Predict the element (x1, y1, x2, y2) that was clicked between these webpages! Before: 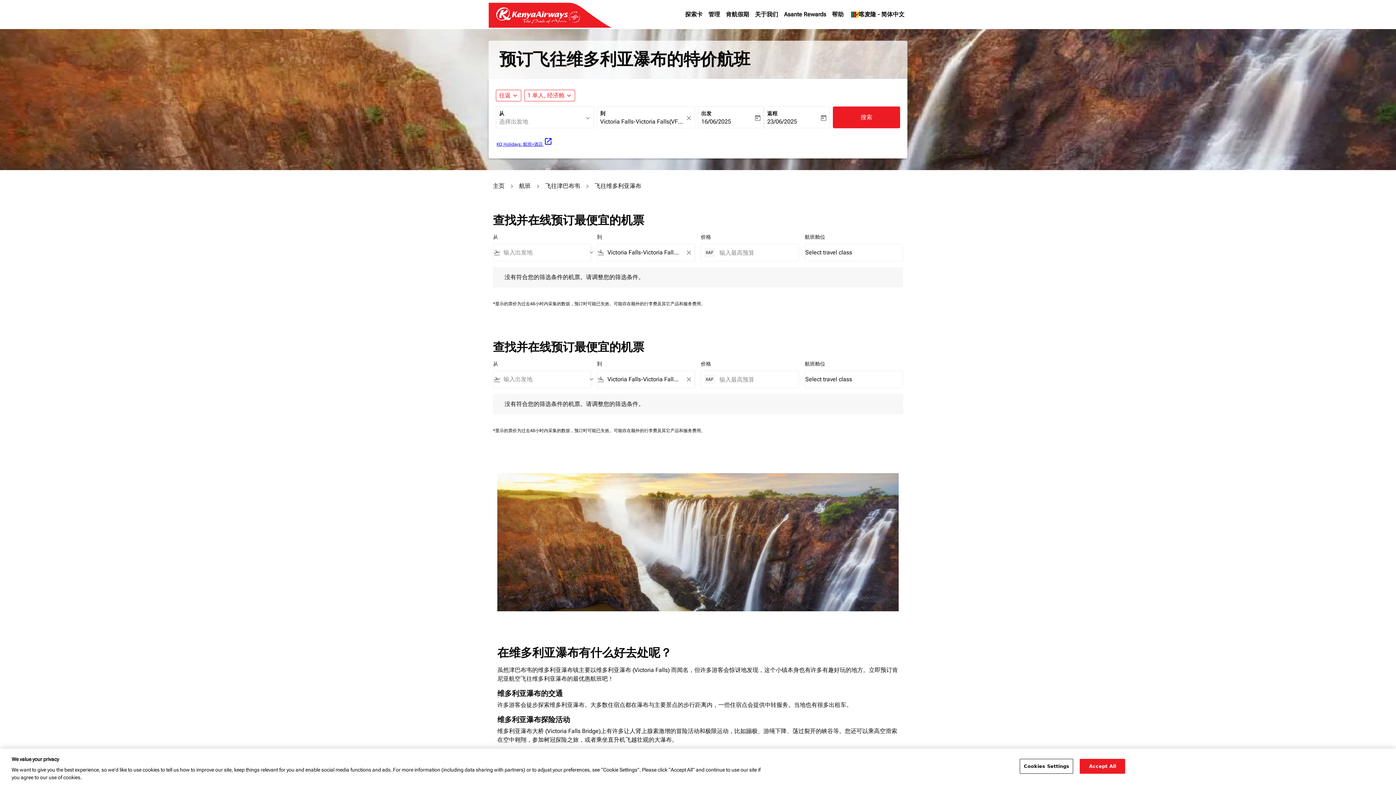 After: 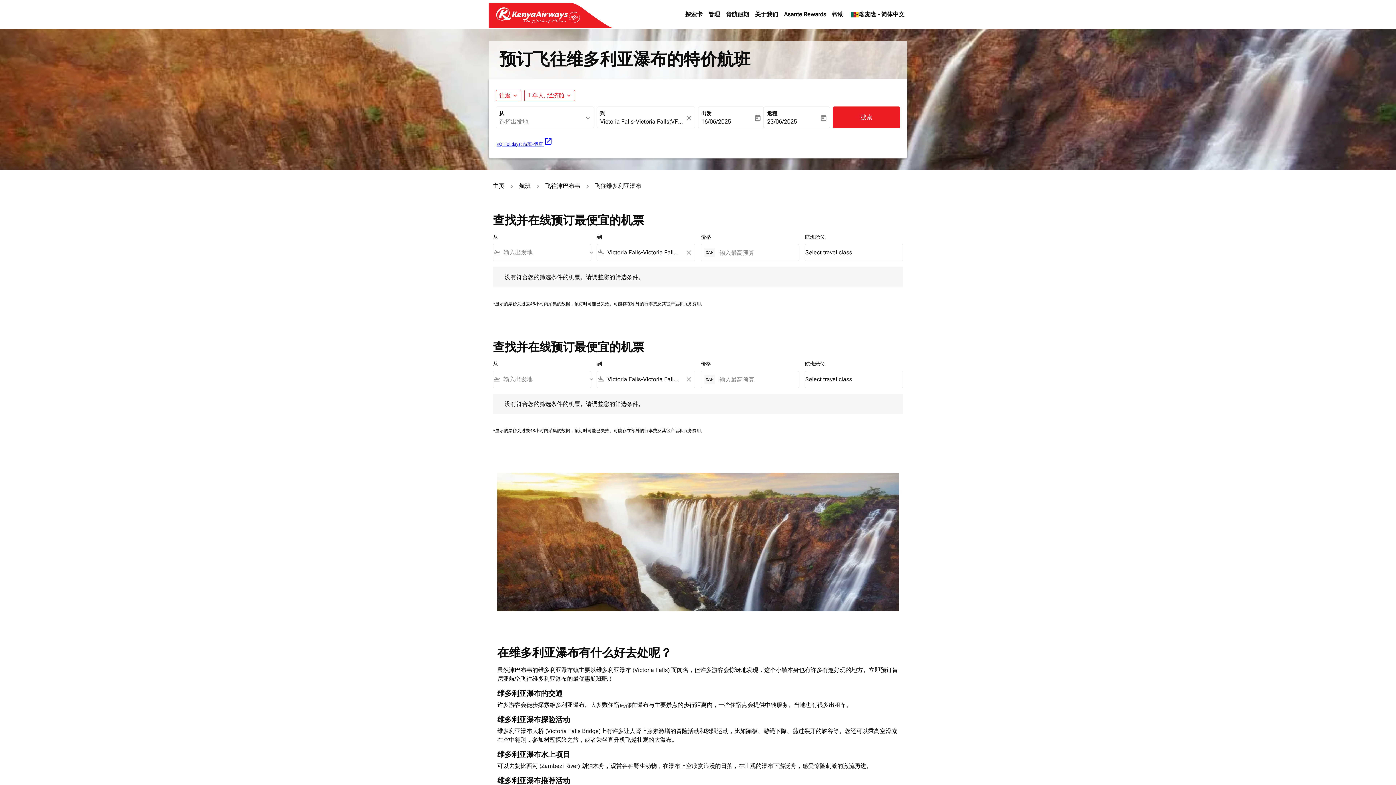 Action: bbox: (1080, 759, 1125, 774) label: Accept All